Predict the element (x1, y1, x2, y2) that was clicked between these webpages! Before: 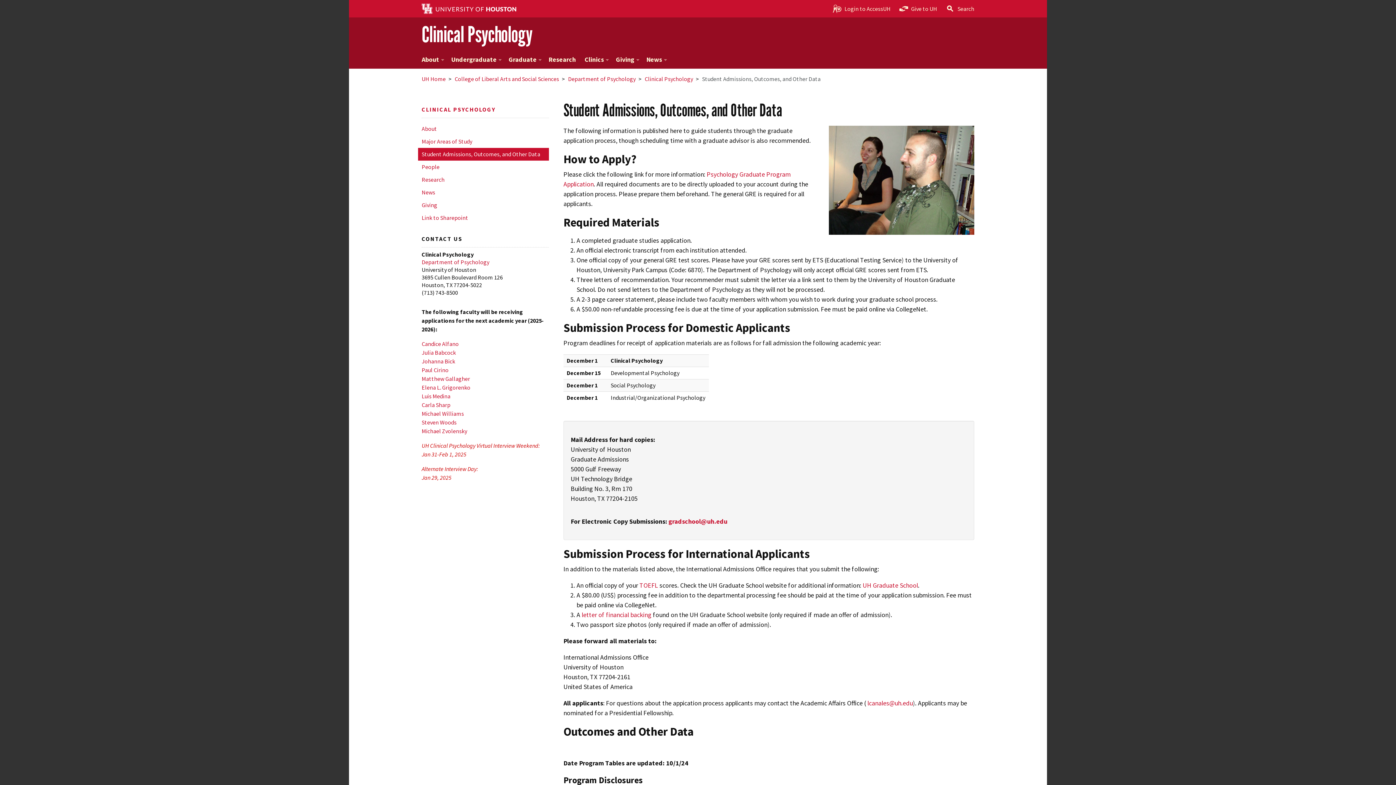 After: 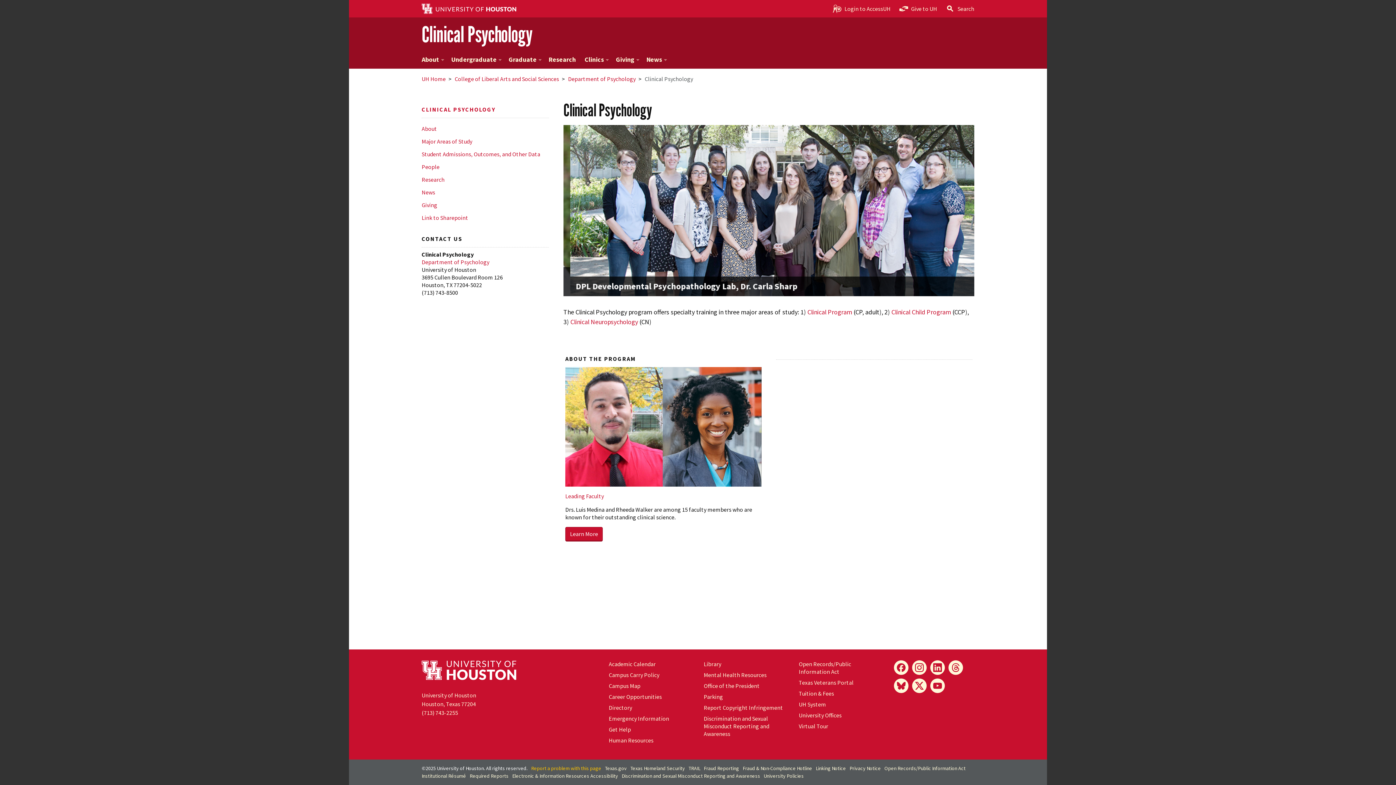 Action: label: CLINICAL PSYCHOLOGY bbox: (421, 105, 495, 113)